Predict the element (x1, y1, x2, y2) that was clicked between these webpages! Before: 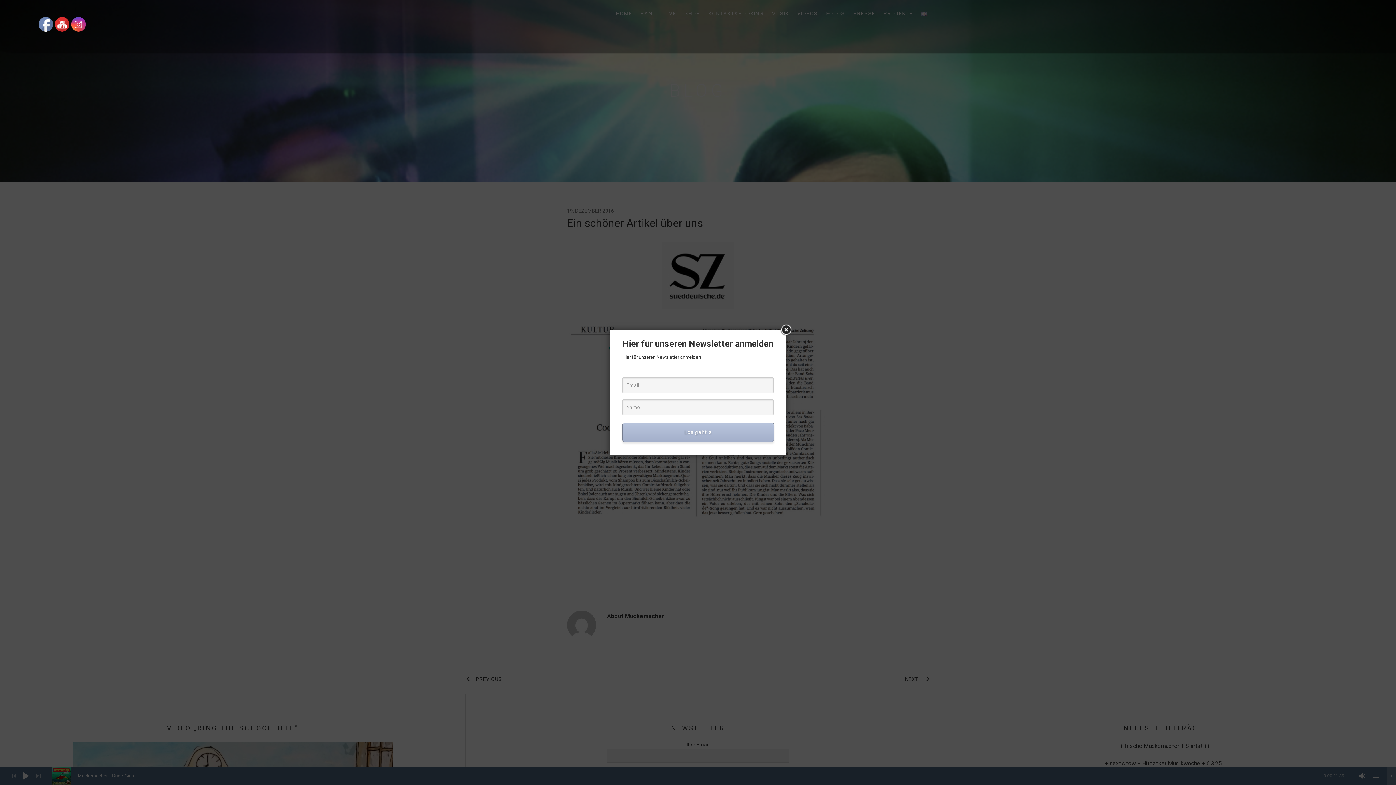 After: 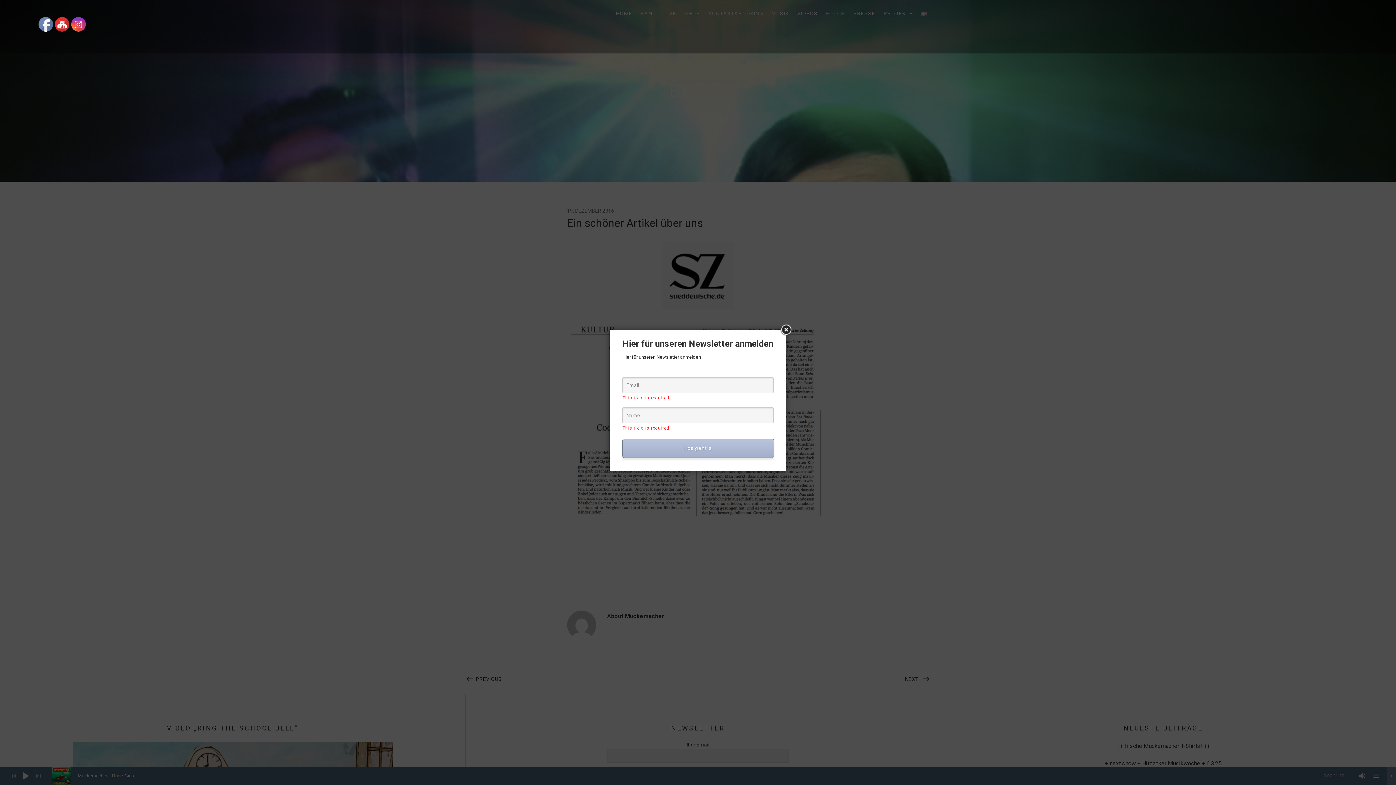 Action: label: Los geht`s bbox: (622, 422, 774, 442)